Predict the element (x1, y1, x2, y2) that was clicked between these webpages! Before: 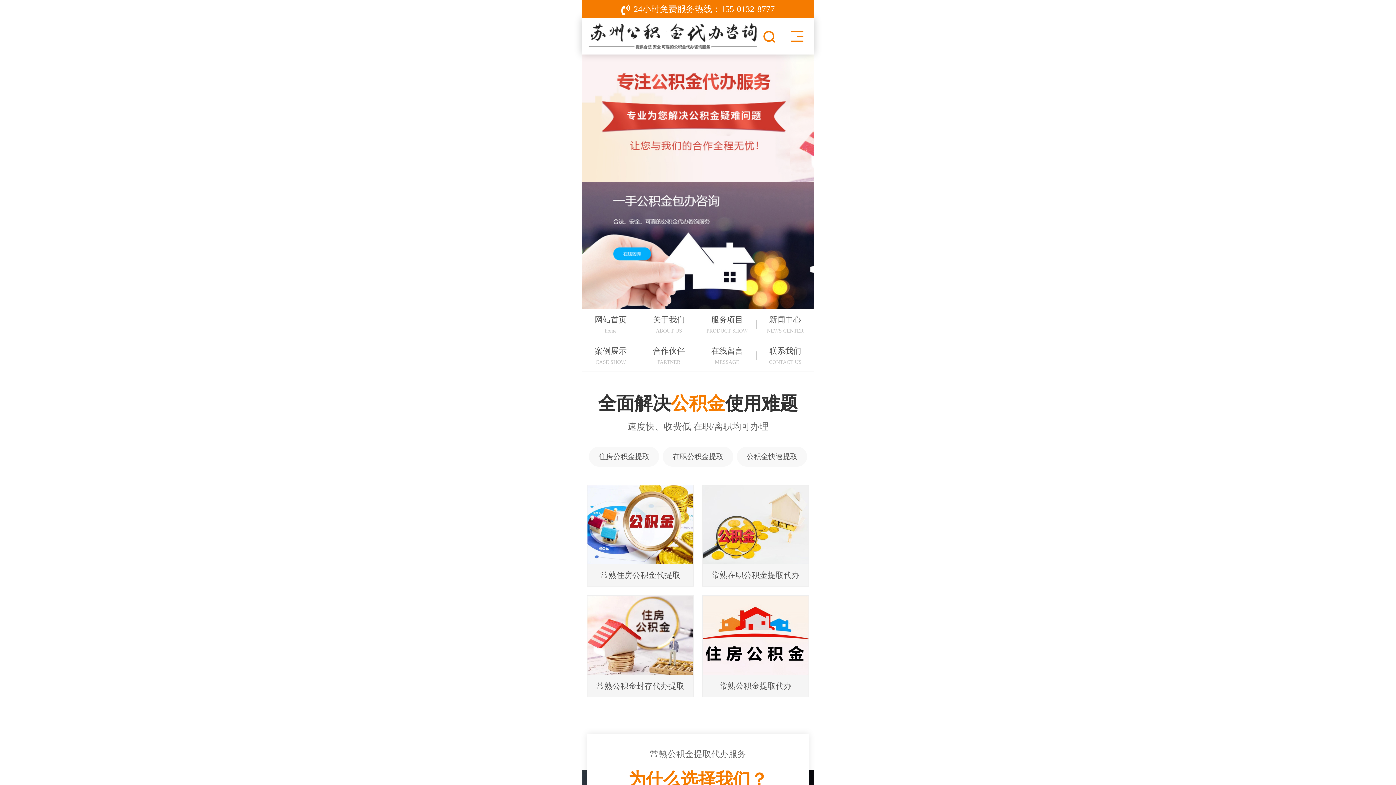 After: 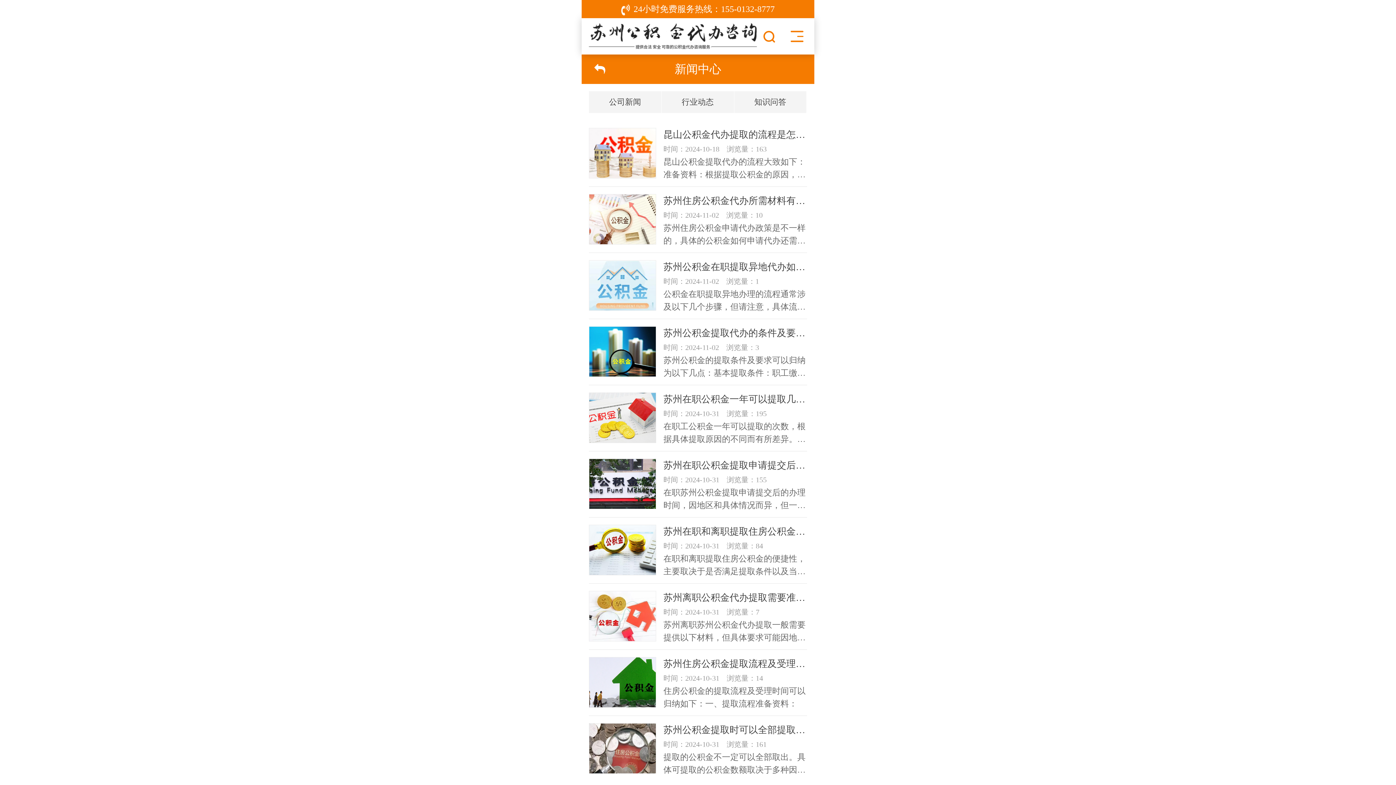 Action: label: 新闻中心
NEWS CENTER bbox: (756, 309, 814, 340)